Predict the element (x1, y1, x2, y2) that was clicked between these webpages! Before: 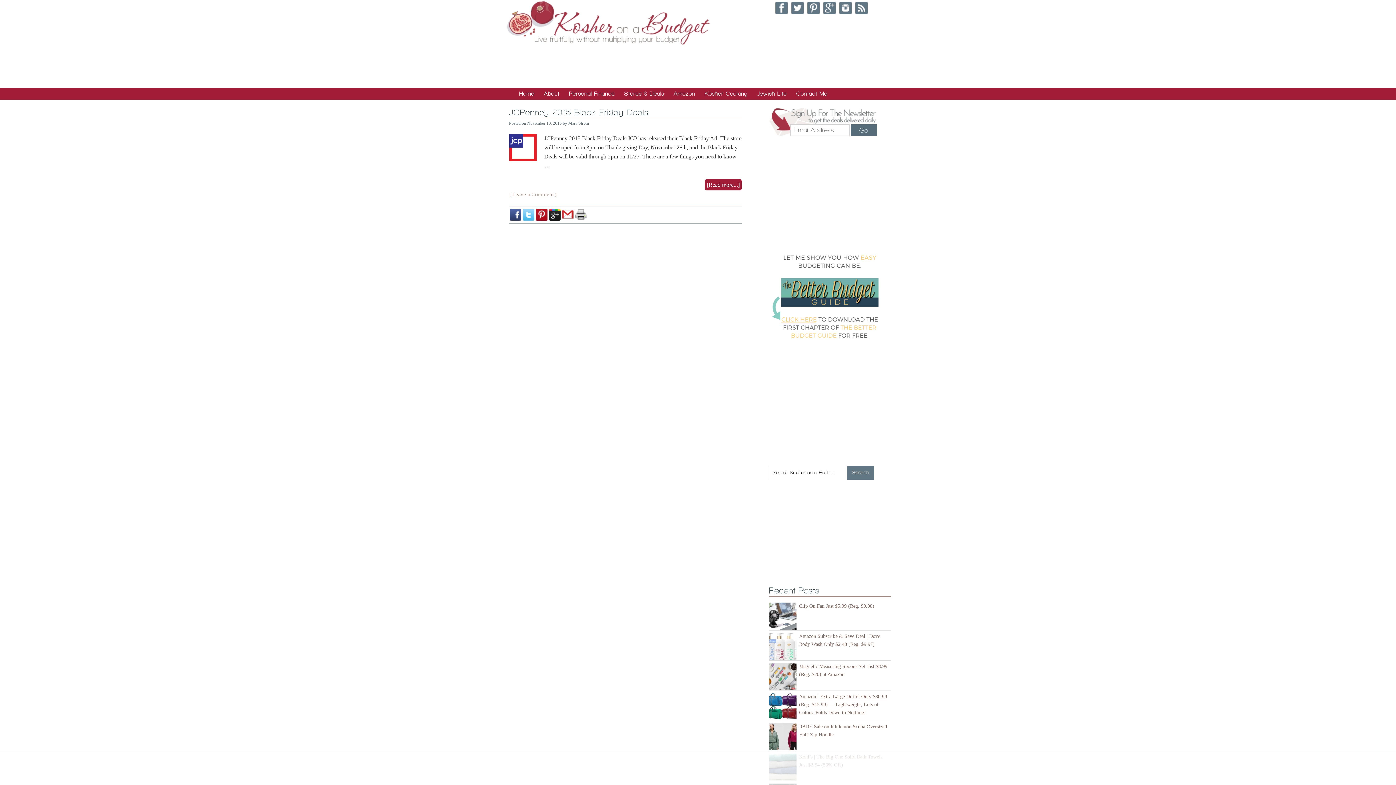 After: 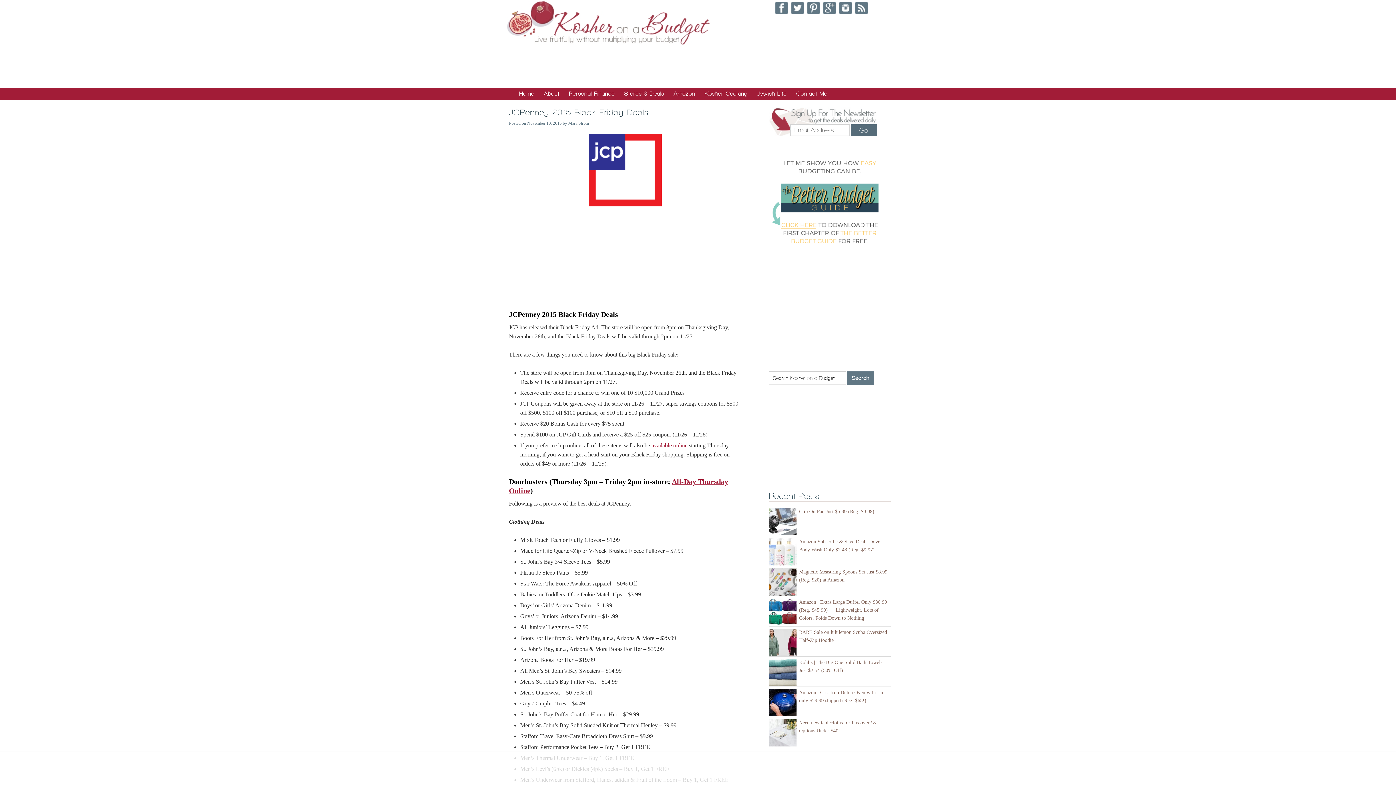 Action: label: [Read more...] bbox: (705, 179, 741, 190)